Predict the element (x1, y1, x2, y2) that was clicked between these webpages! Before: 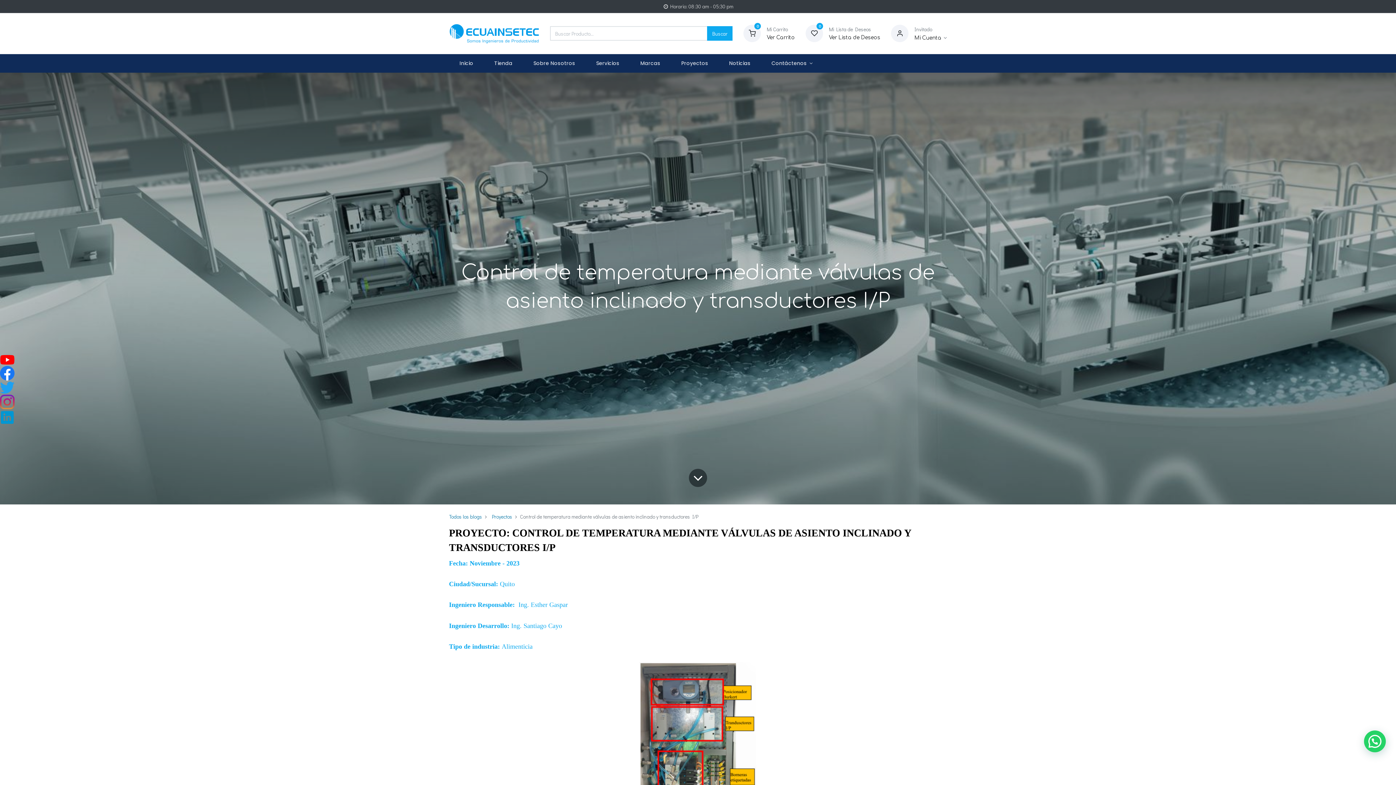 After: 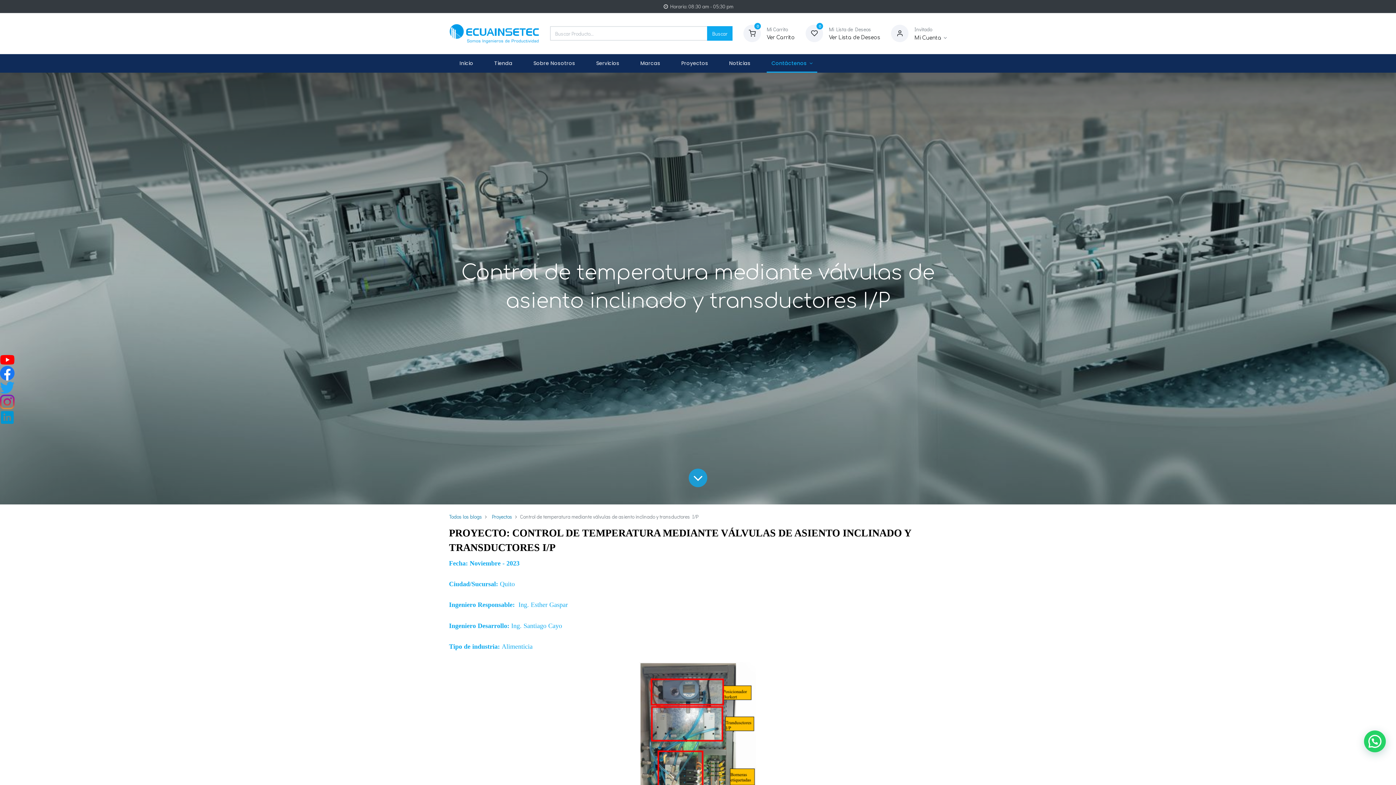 Action: bbox: (767, 54, 817, 72) label: Contáctenos 